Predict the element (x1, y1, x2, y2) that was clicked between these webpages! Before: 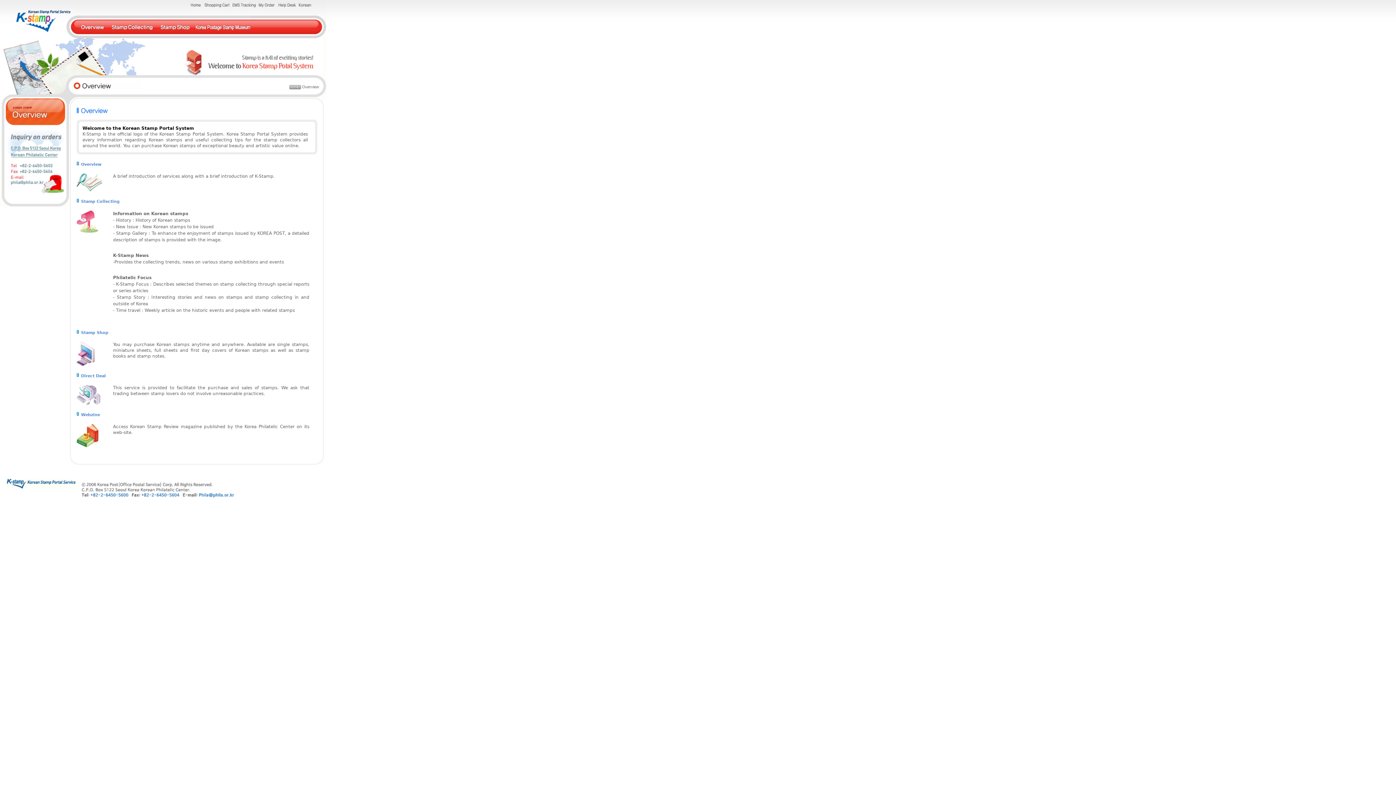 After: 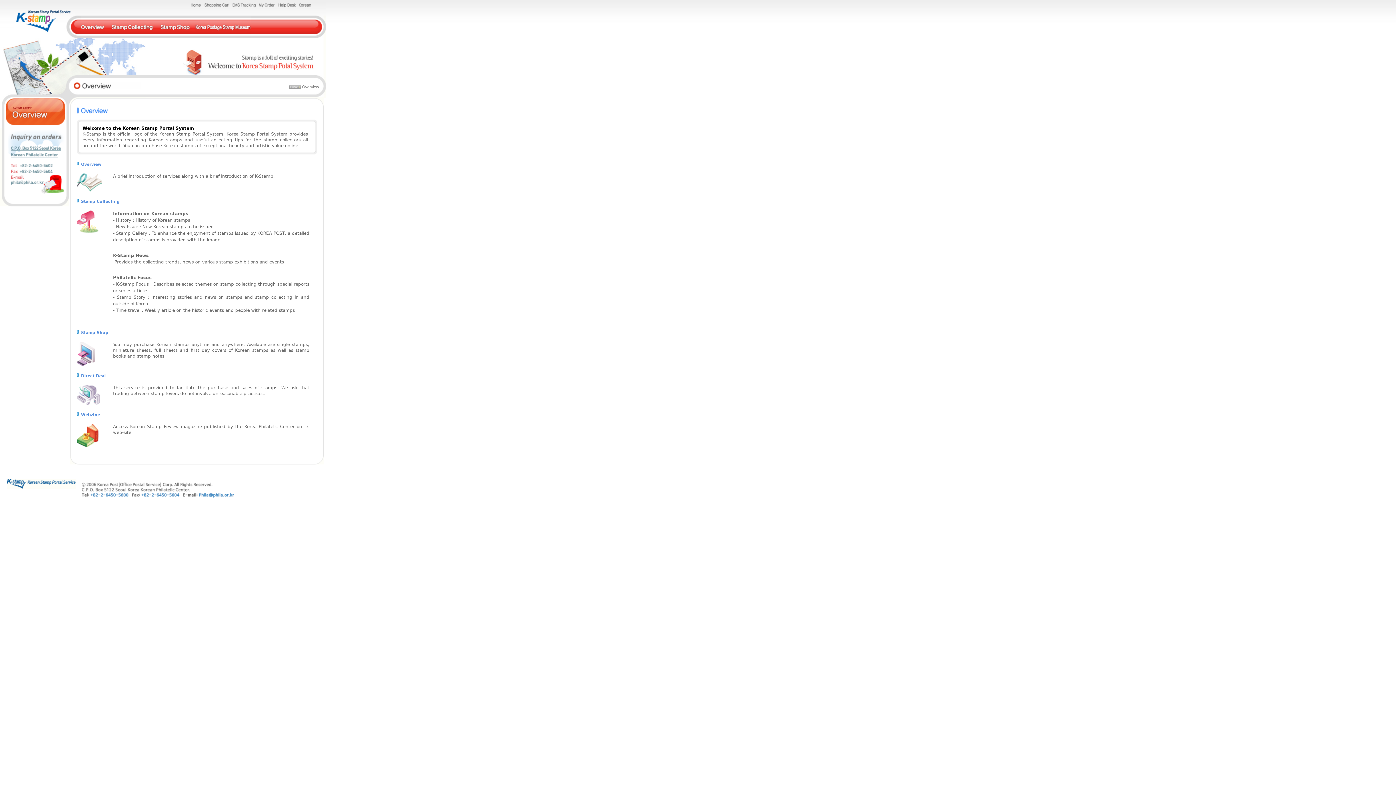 Action: bbox: (298, 3, 311, 8)